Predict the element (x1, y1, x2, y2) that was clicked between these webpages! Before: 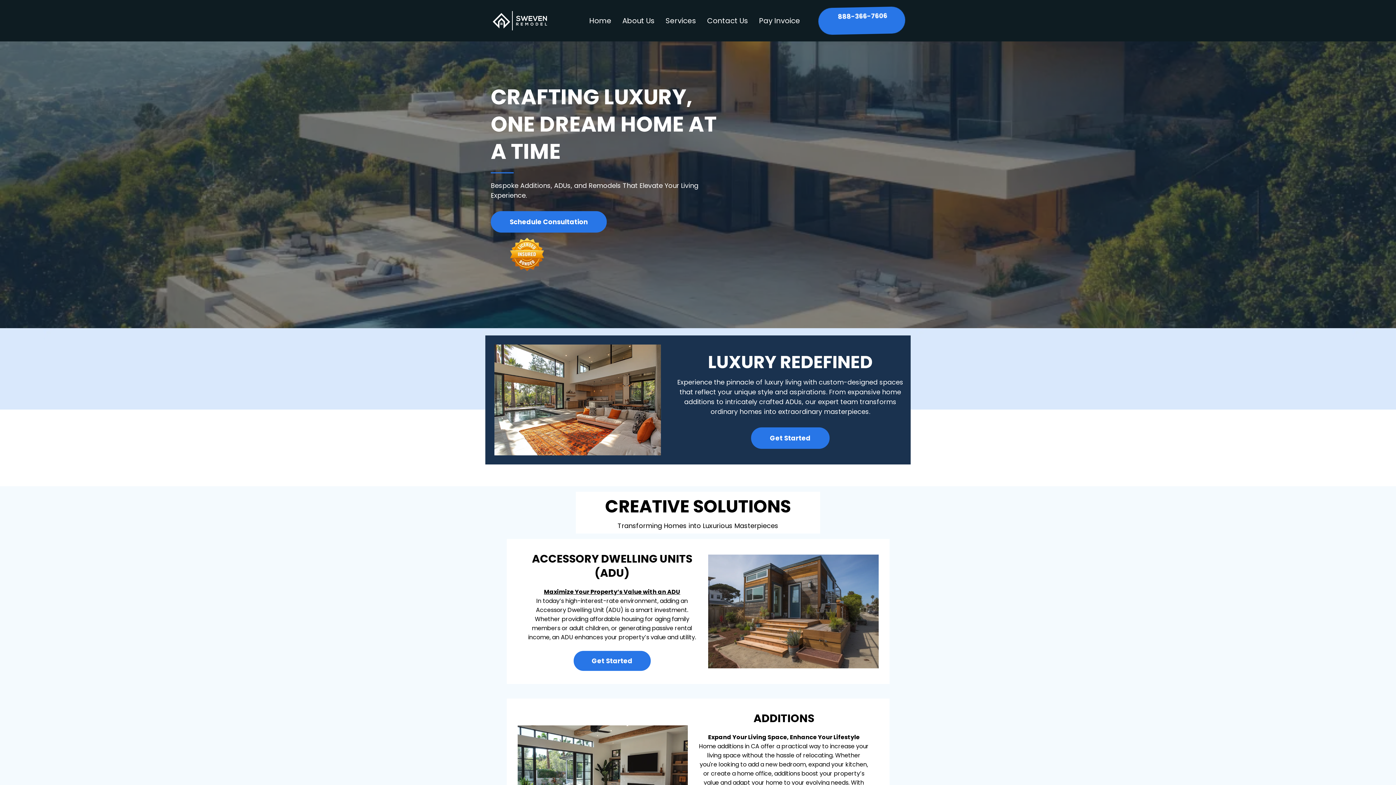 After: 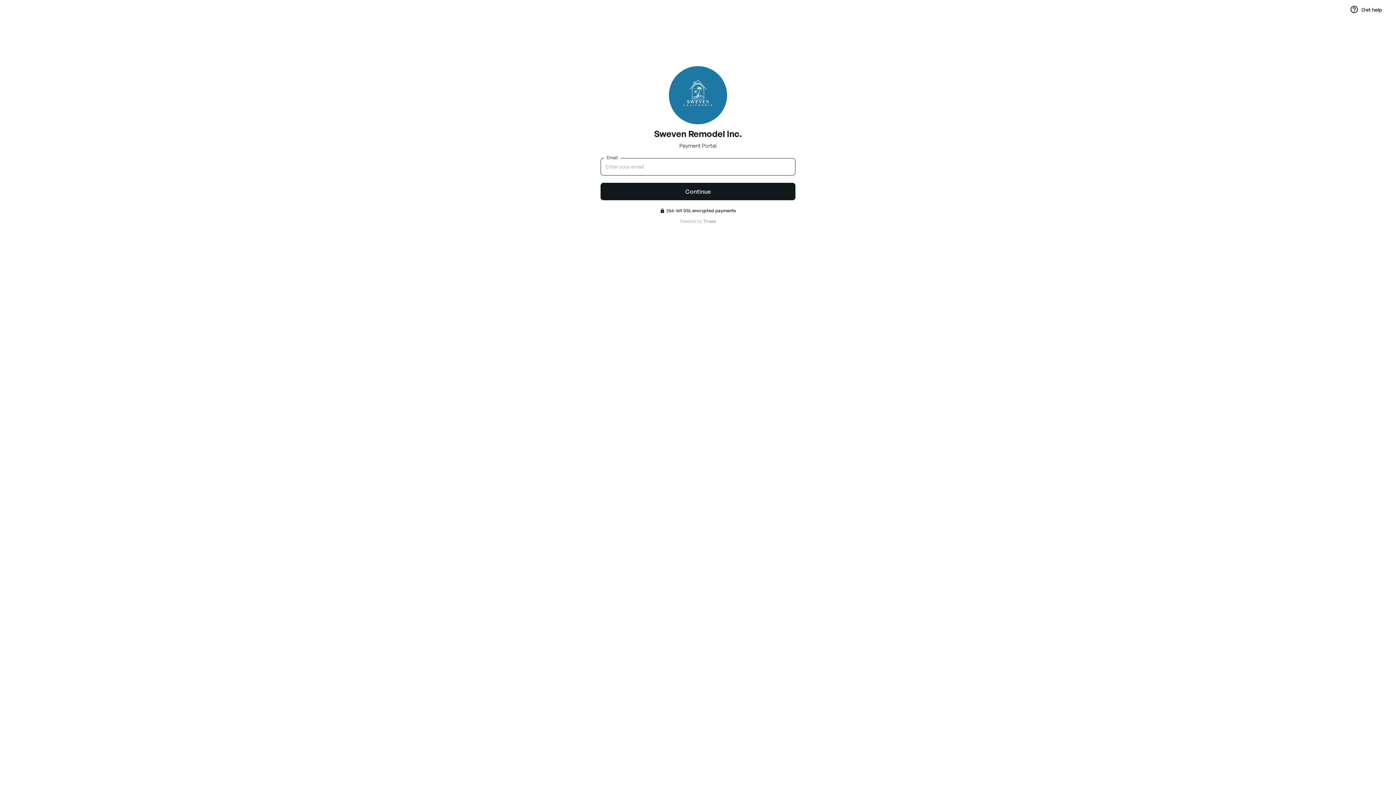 Action: label: Pay Invoice bbox: (753, 15, 805, 26)